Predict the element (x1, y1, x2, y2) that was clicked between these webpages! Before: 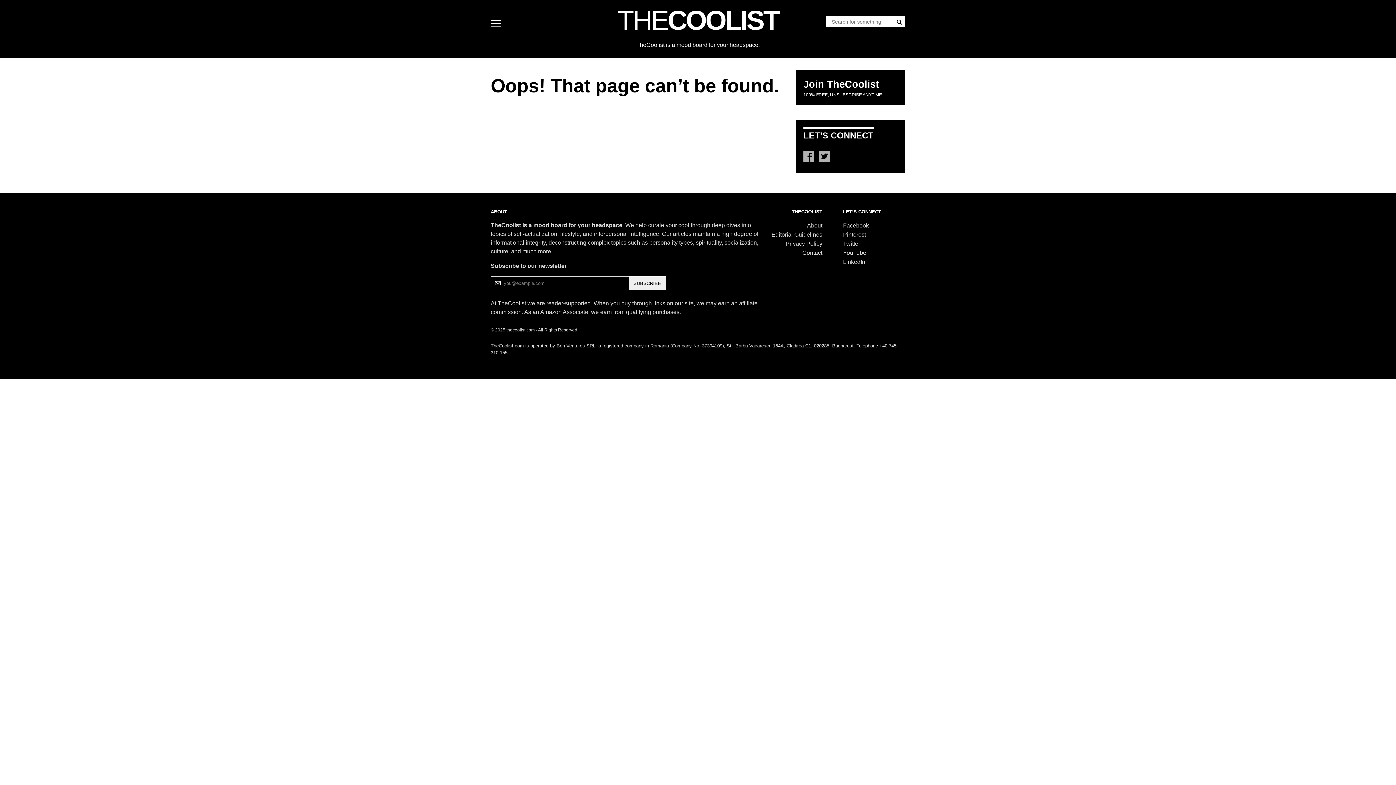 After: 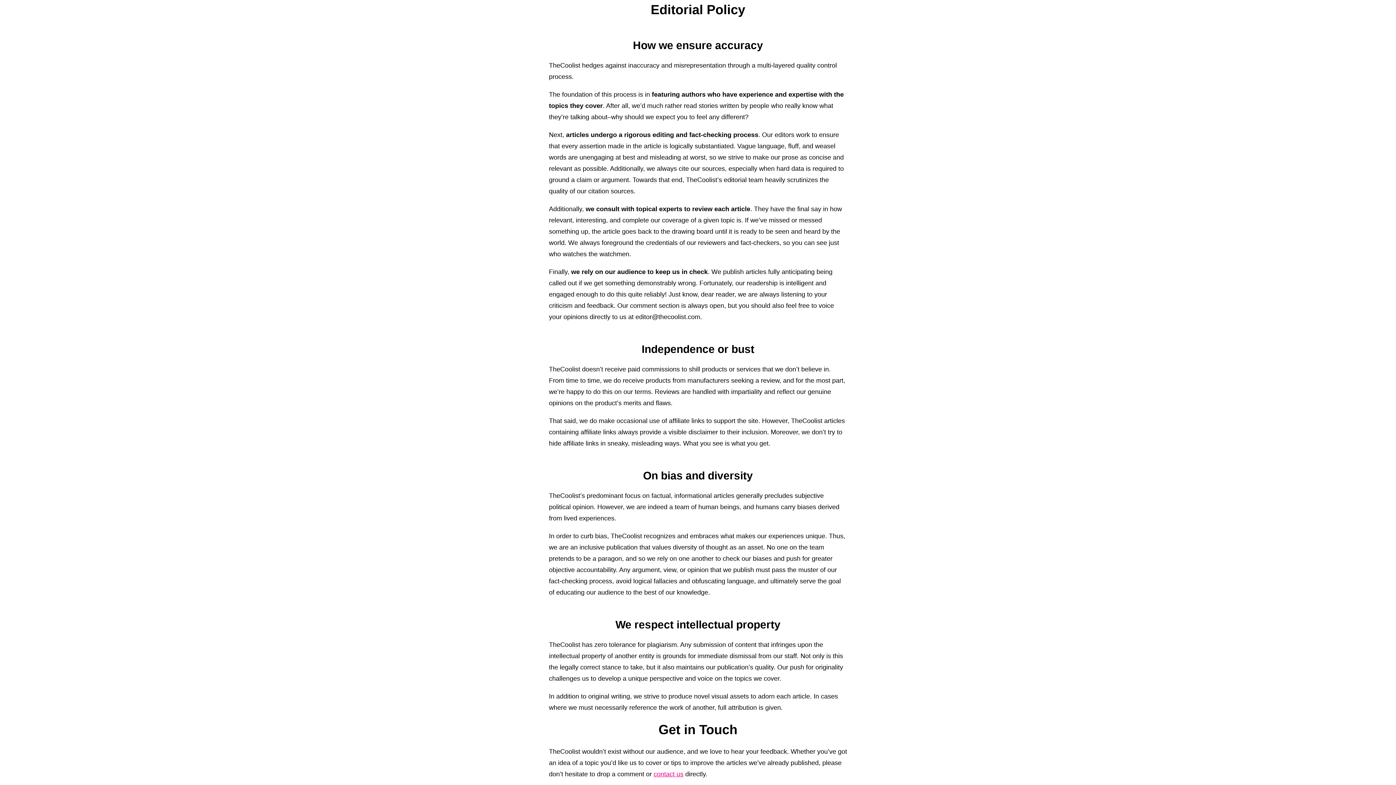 Action: label: Editorial Guidelines bbox: (771, 231, 822, 237)